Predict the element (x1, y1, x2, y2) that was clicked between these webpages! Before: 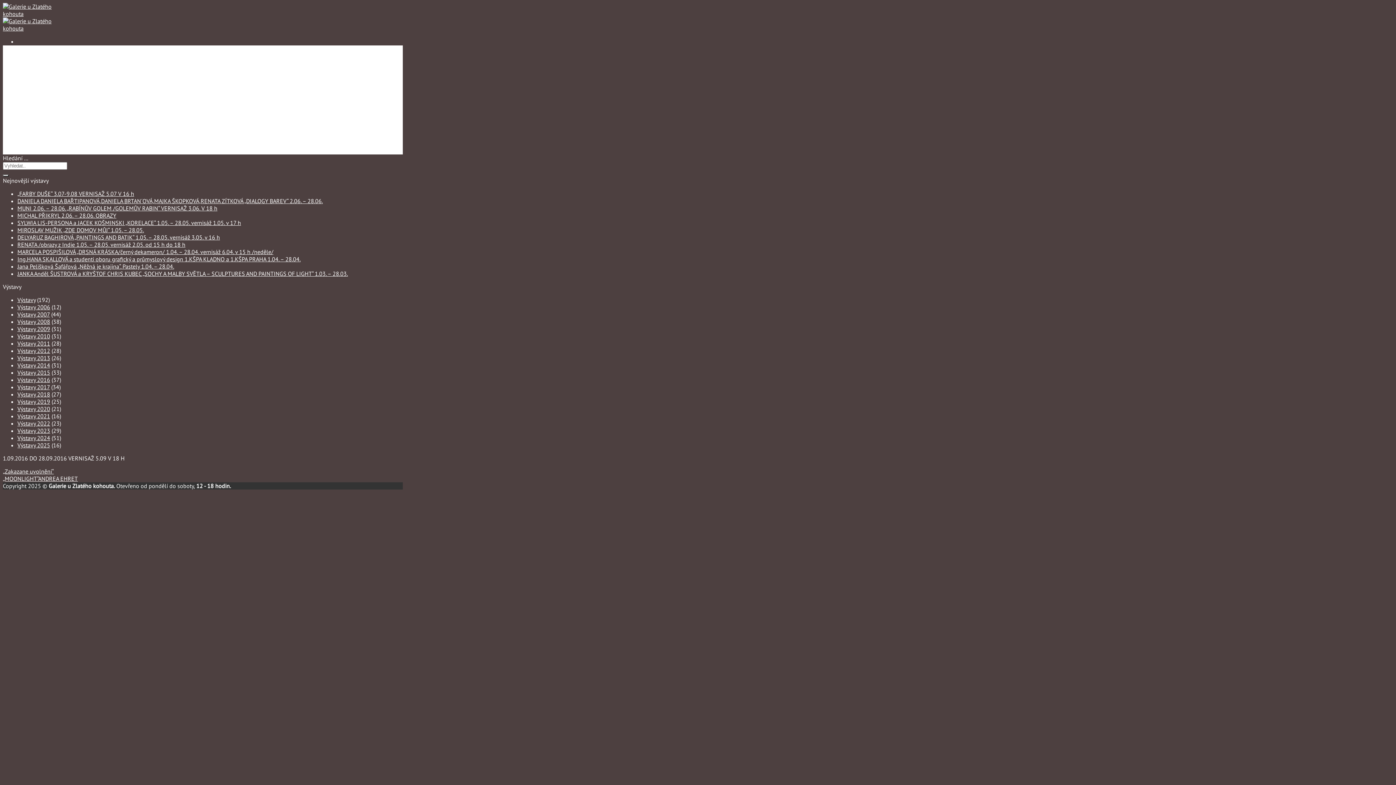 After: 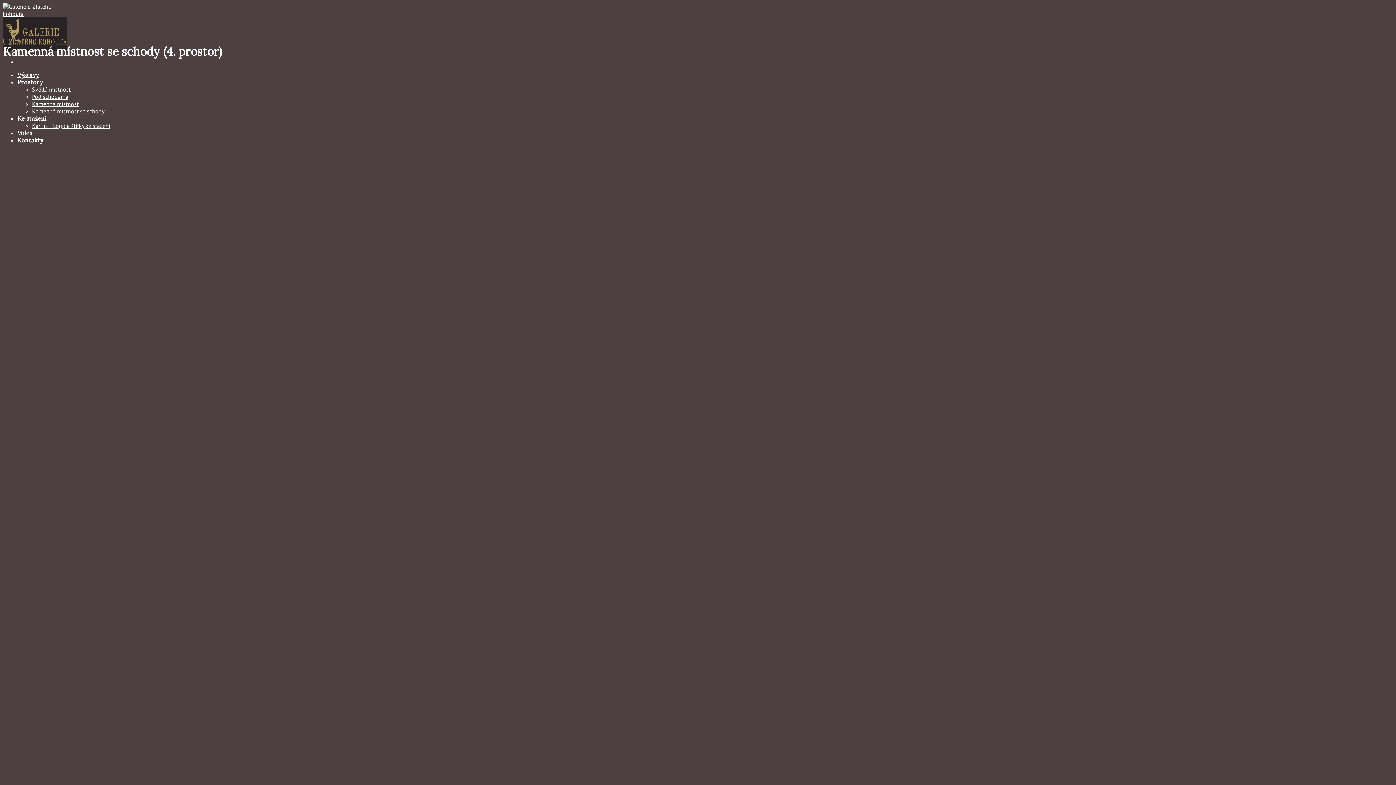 Action: bbox: (32, 87, 104, 94) label: Kamenná místnost se schody